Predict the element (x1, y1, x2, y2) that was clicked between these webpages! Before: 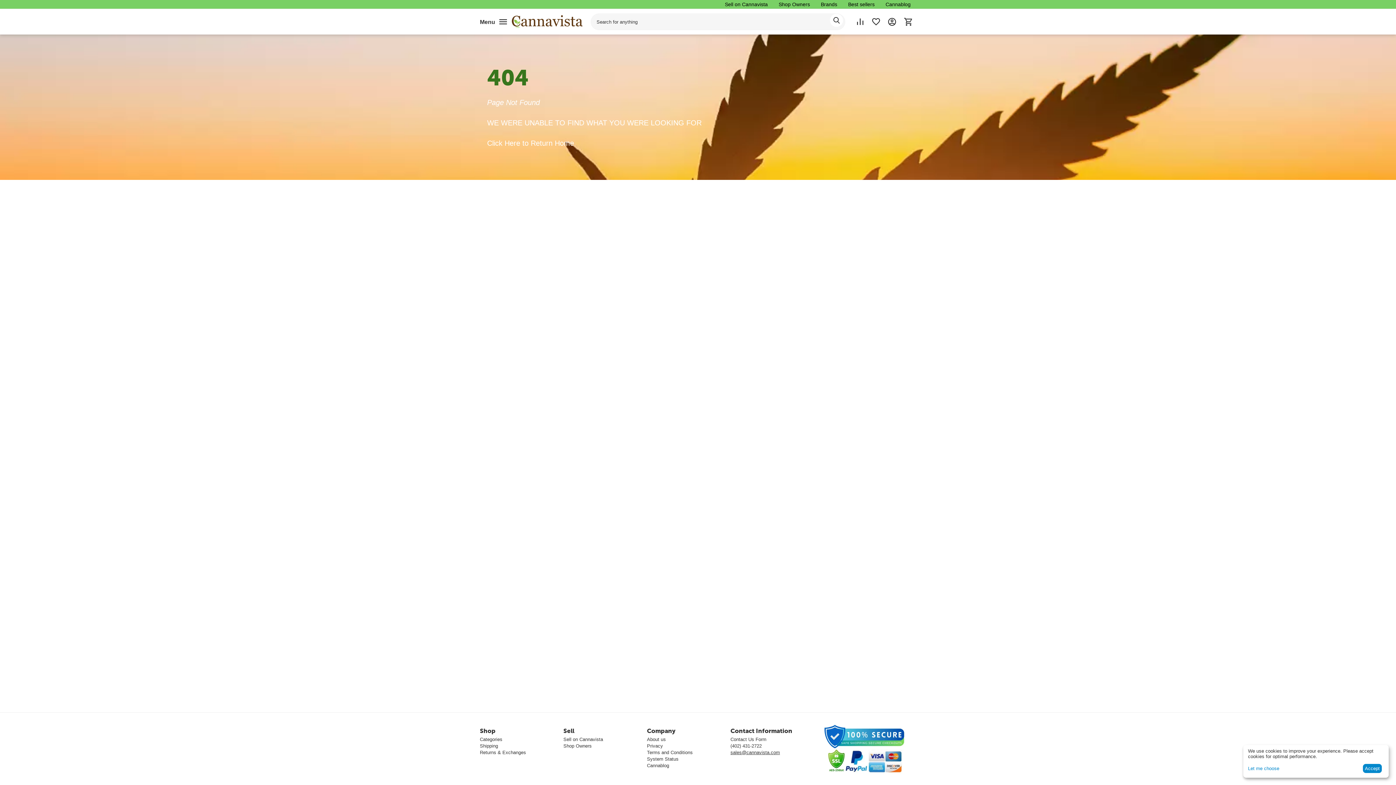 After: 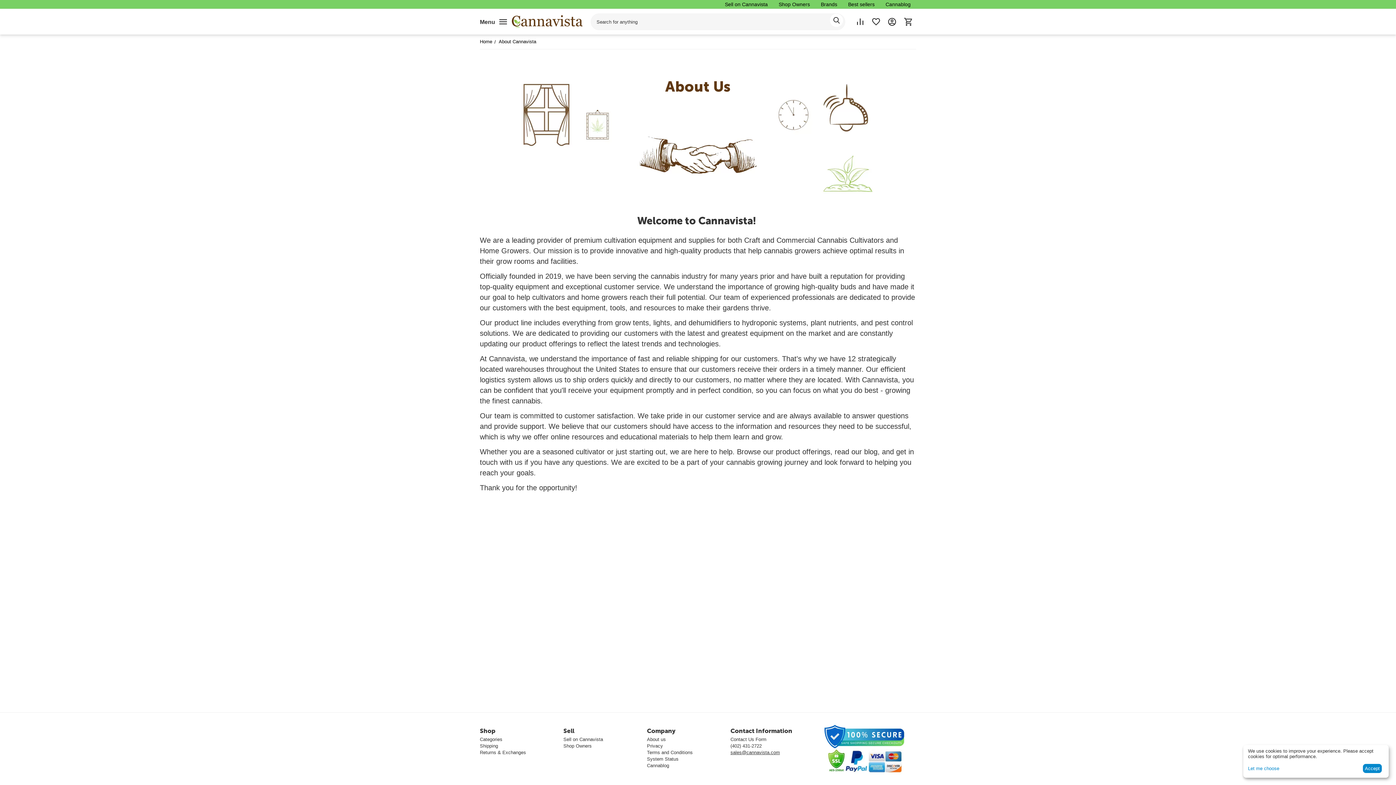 Action: bbox: (647, 736, 666, 742) label: About us